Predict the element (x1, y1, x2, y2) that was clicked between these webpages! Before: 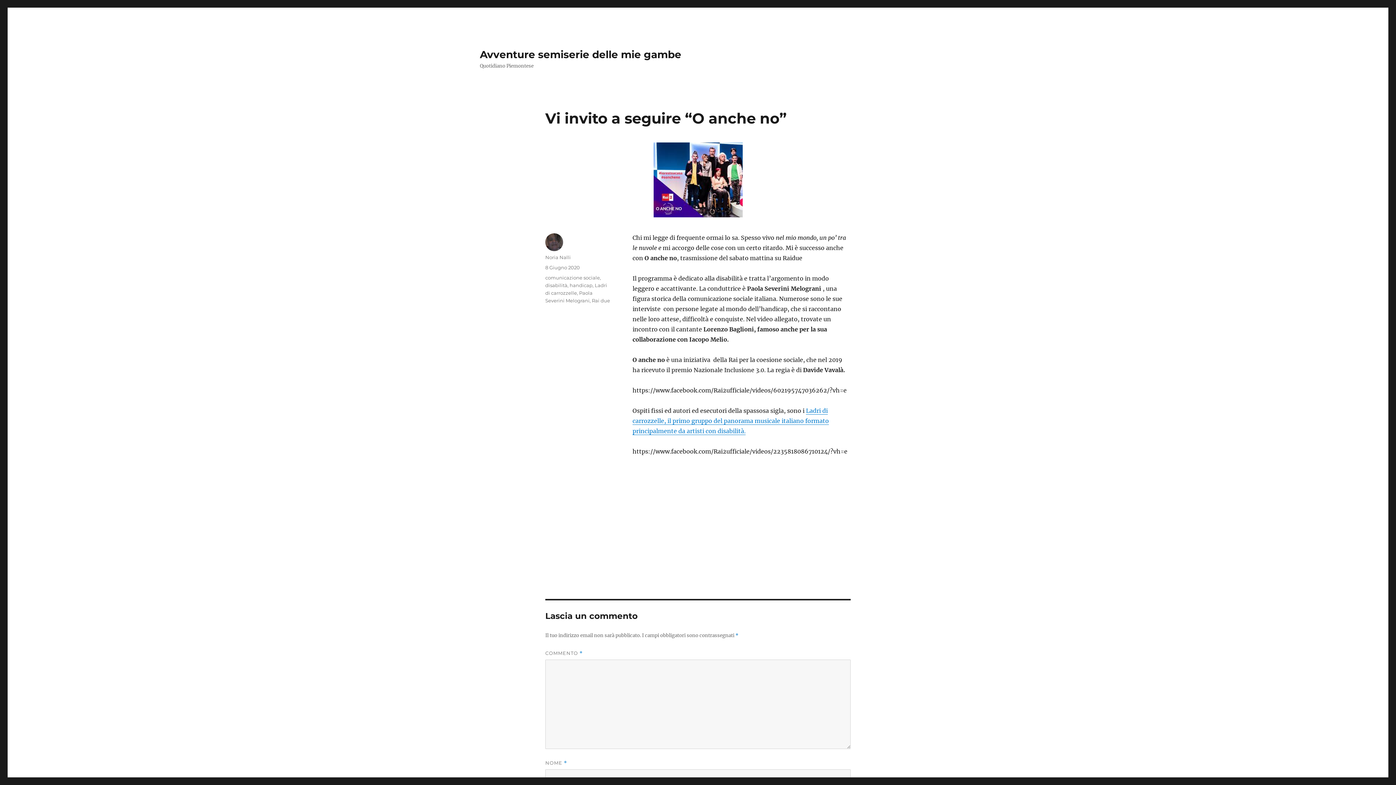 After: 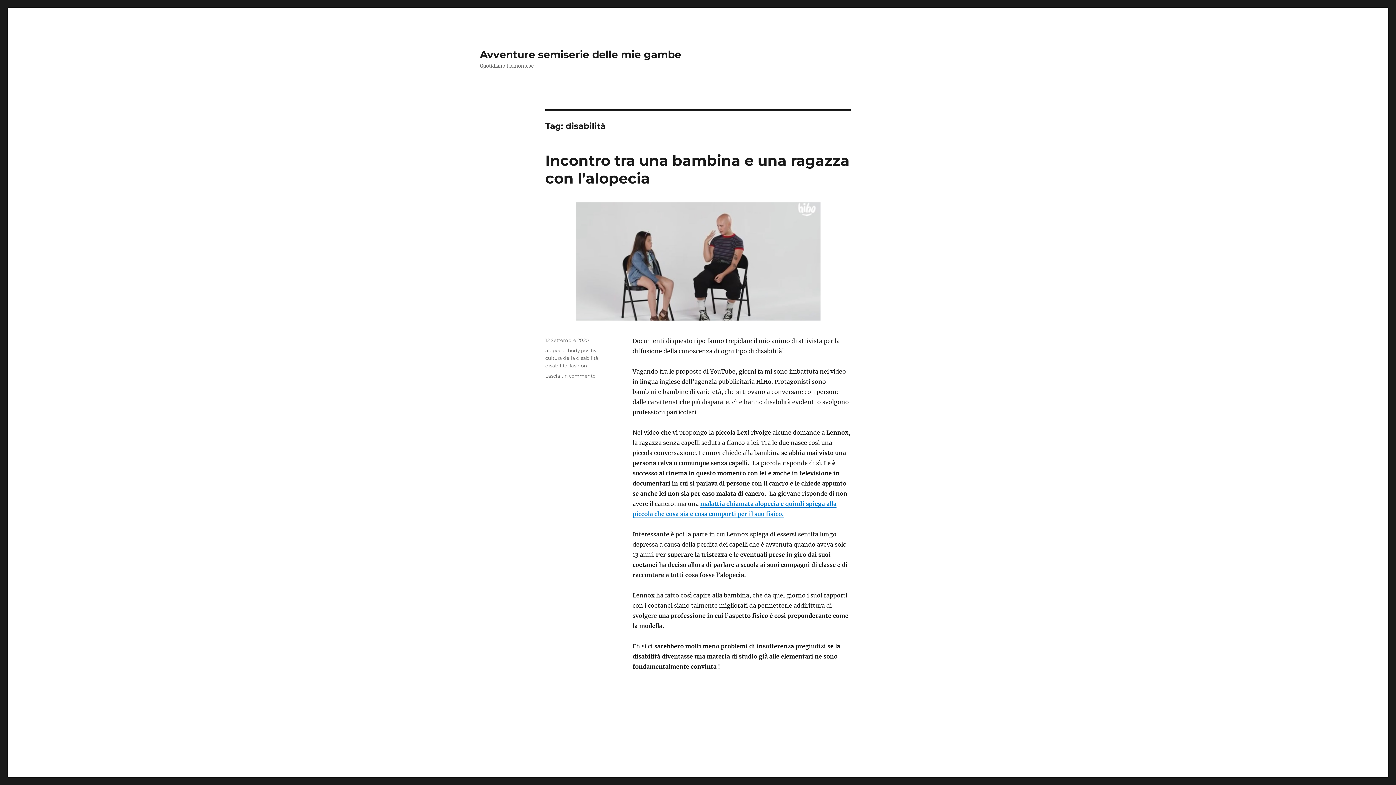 Action: label: disabilità bbox: (545, 282, 567, 288)